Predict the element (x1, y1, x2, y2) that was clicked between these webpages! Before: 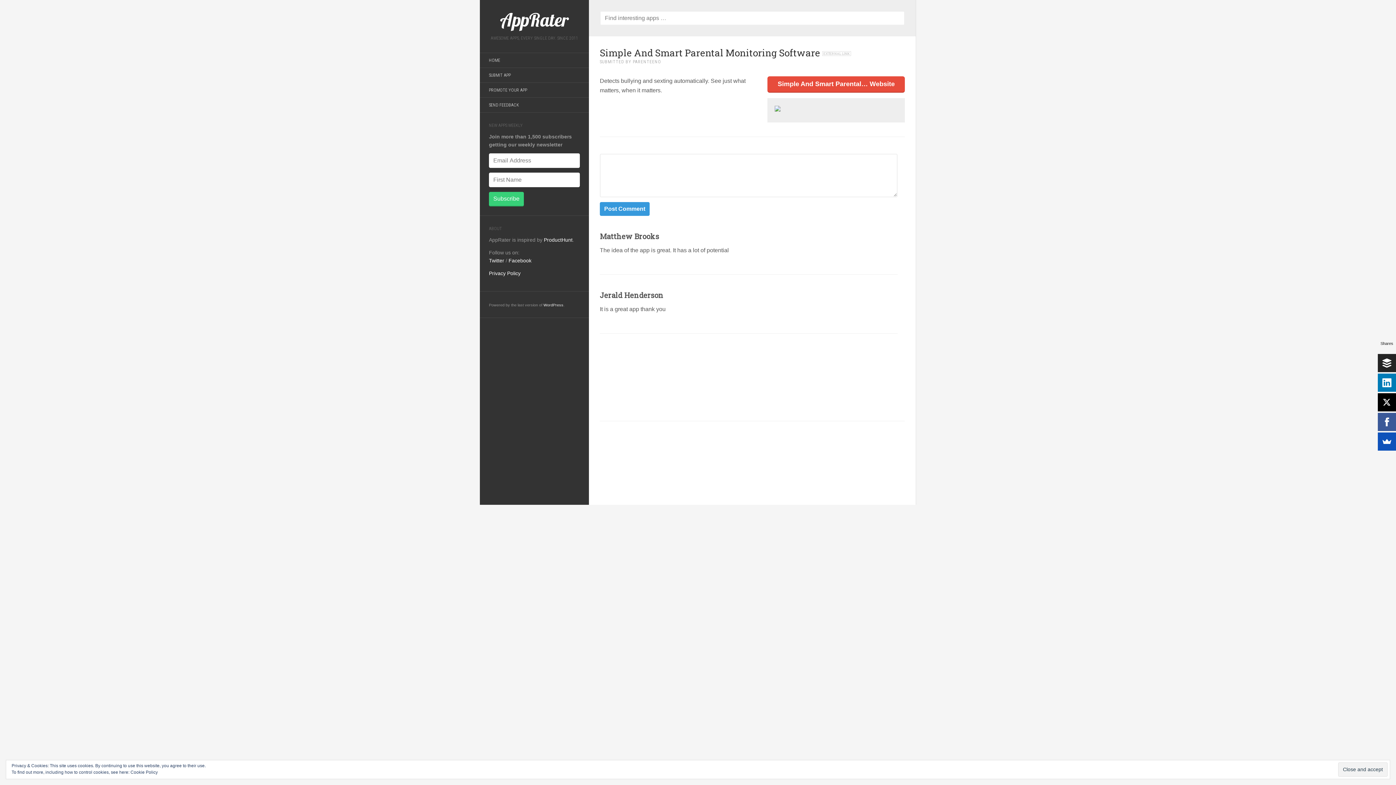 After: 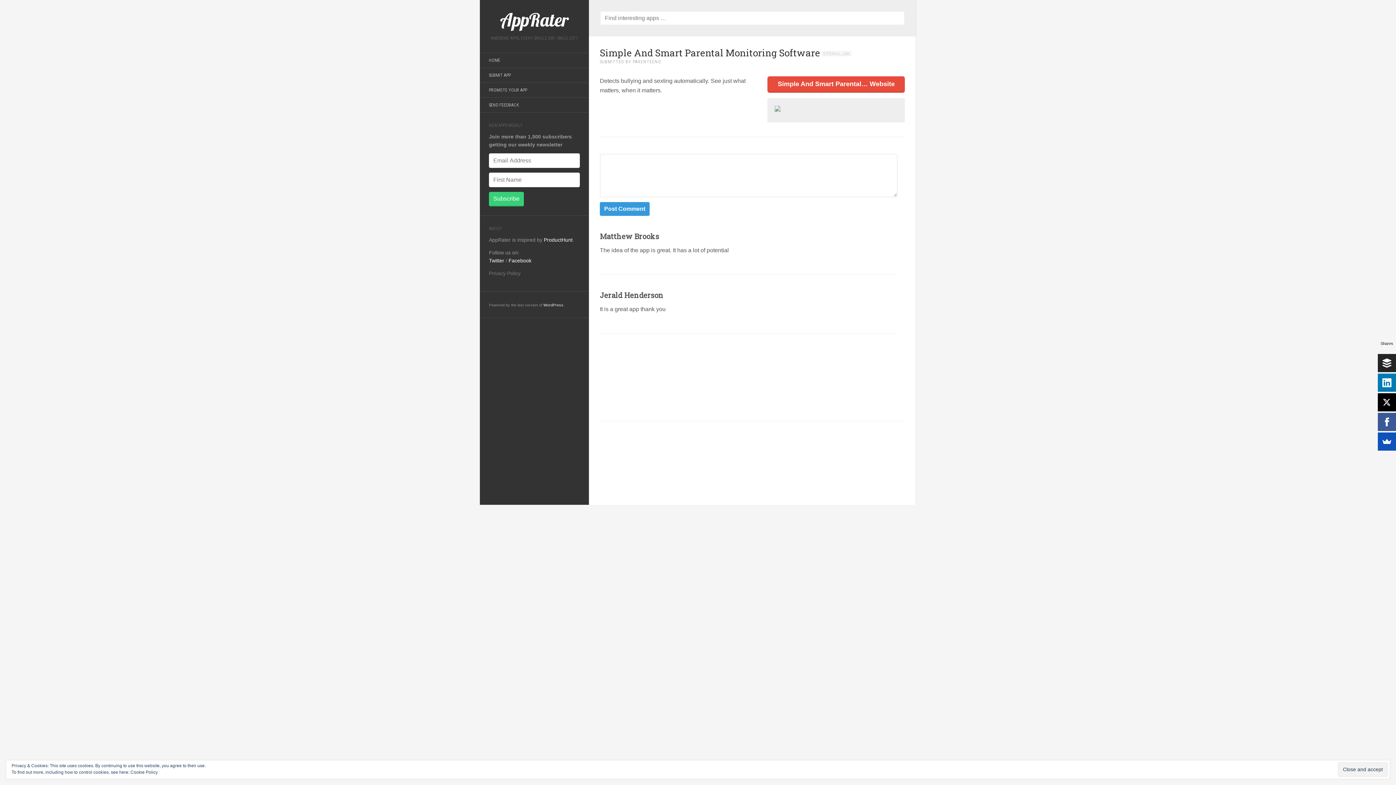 Action: label: Privacy Policy bbox: (489, 270, 520, 276)